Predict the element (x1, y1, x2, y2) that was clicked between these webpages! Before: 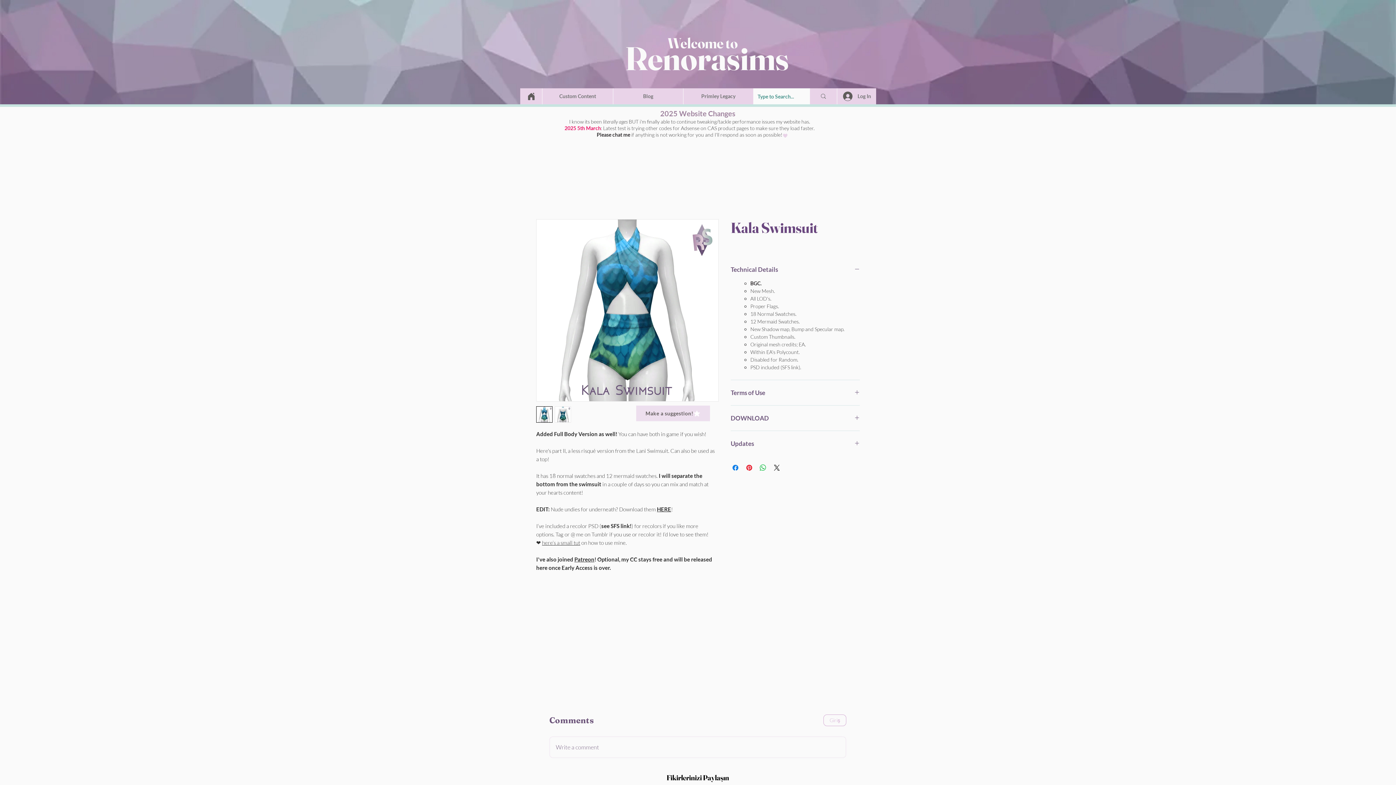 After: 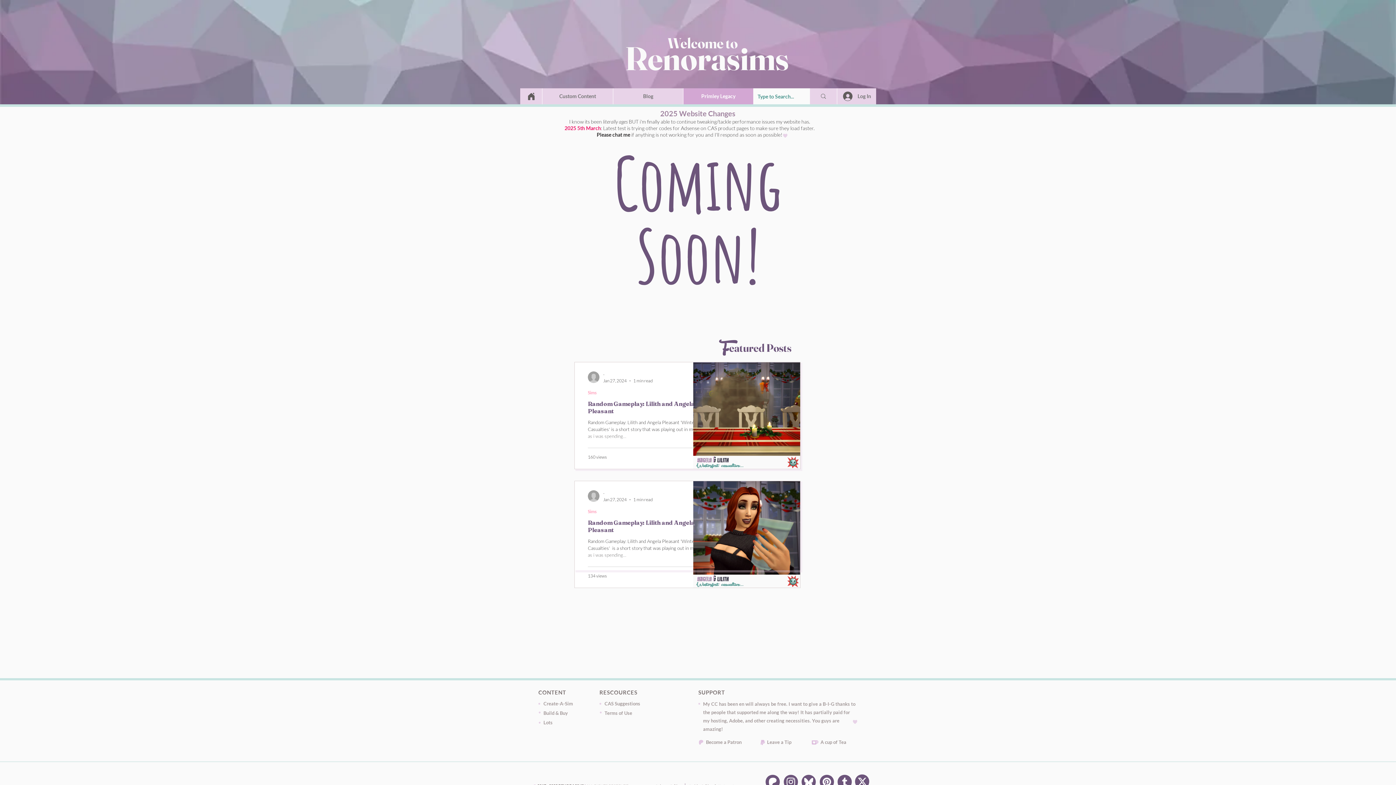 Action: label: Primley Legacy bbox: (683, 88, 753, 104)